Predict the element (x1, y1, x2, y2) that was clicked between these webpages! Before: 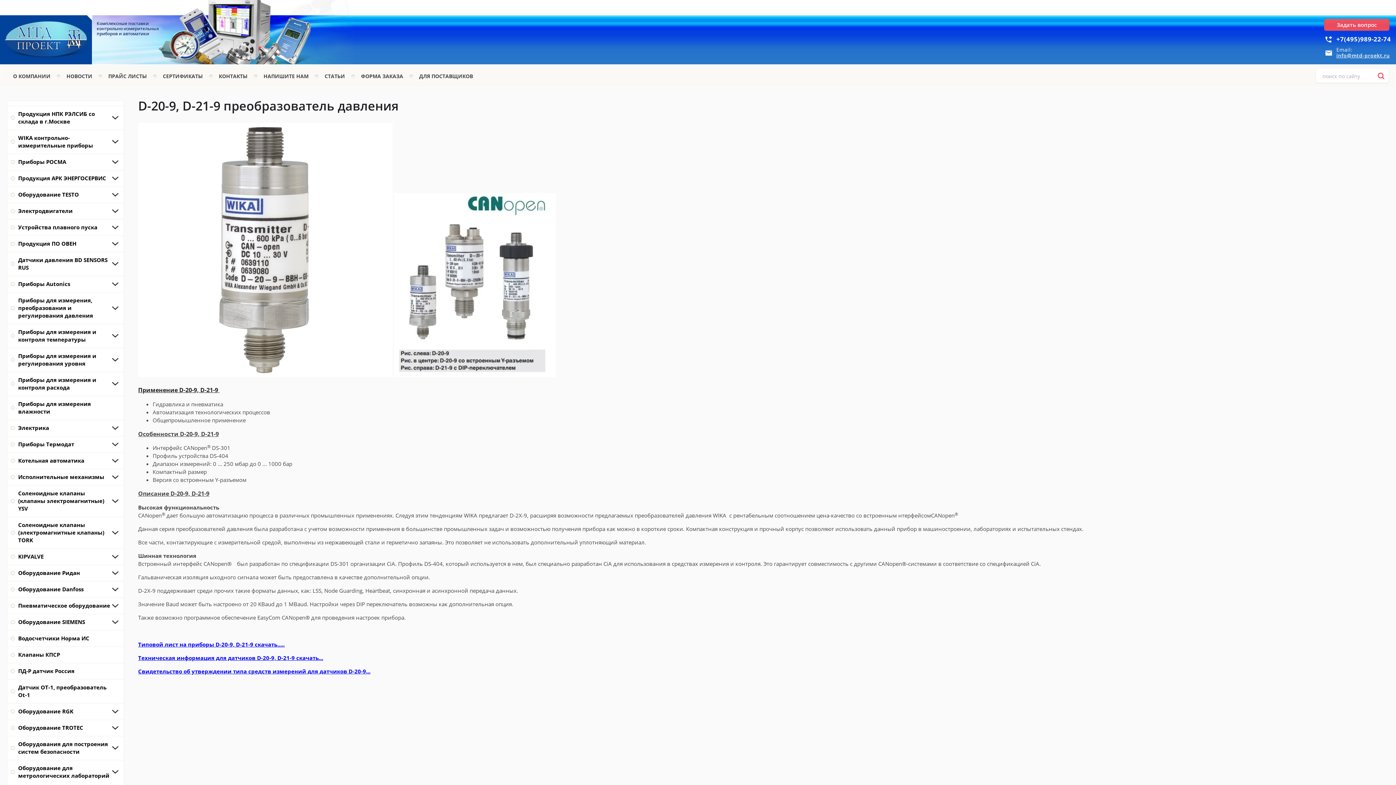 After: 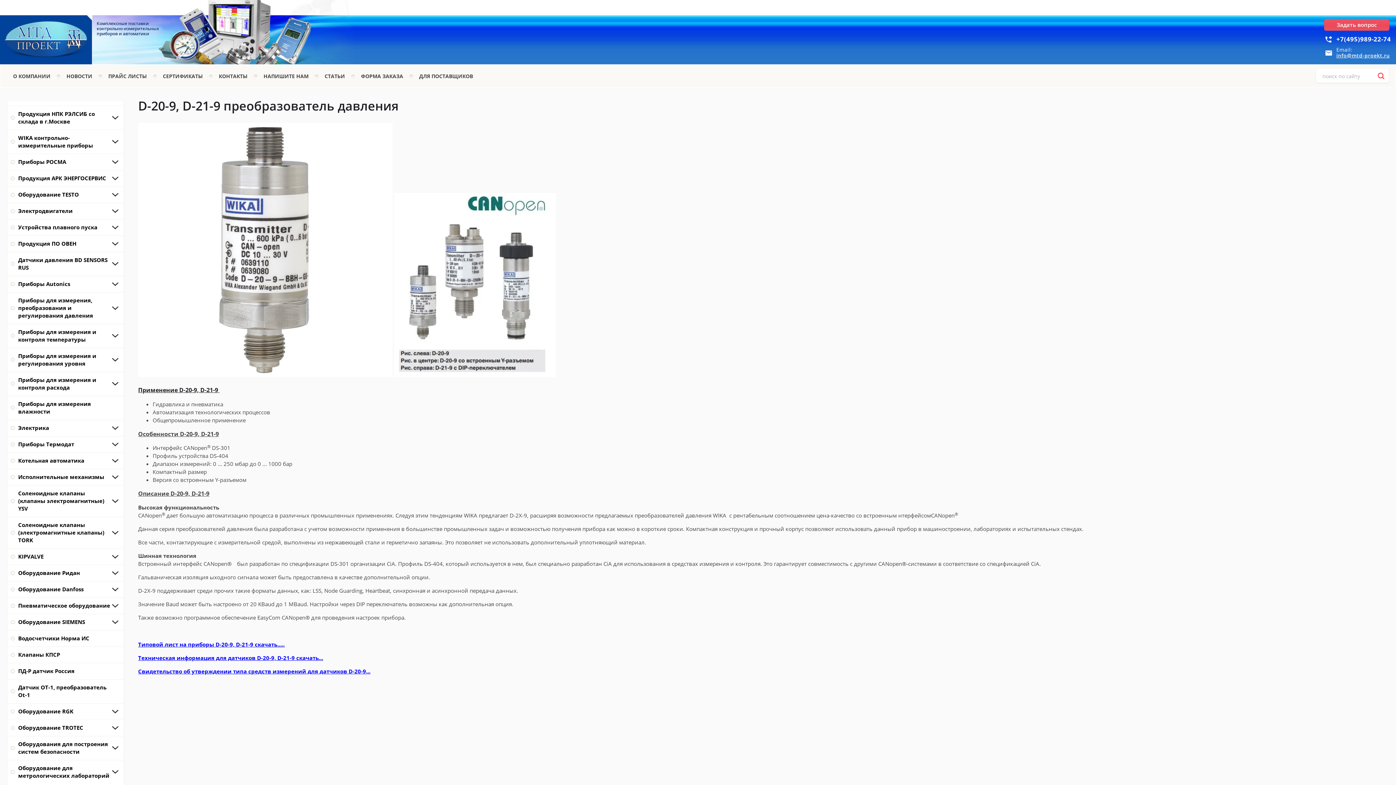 Action: bbox: (138, 668, 370, 675) label: Свидетельство об утверждении типа средств измерений для датчиков D-20-9...